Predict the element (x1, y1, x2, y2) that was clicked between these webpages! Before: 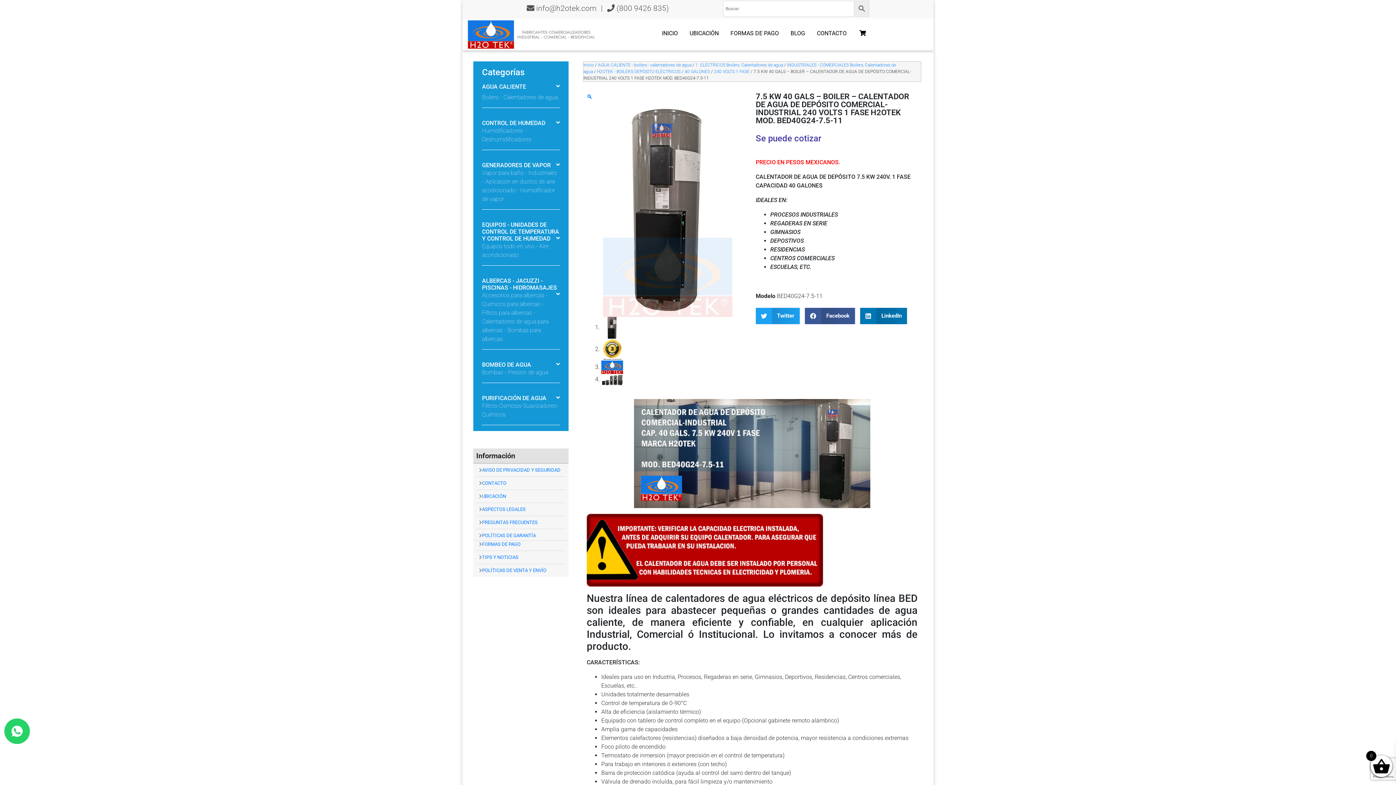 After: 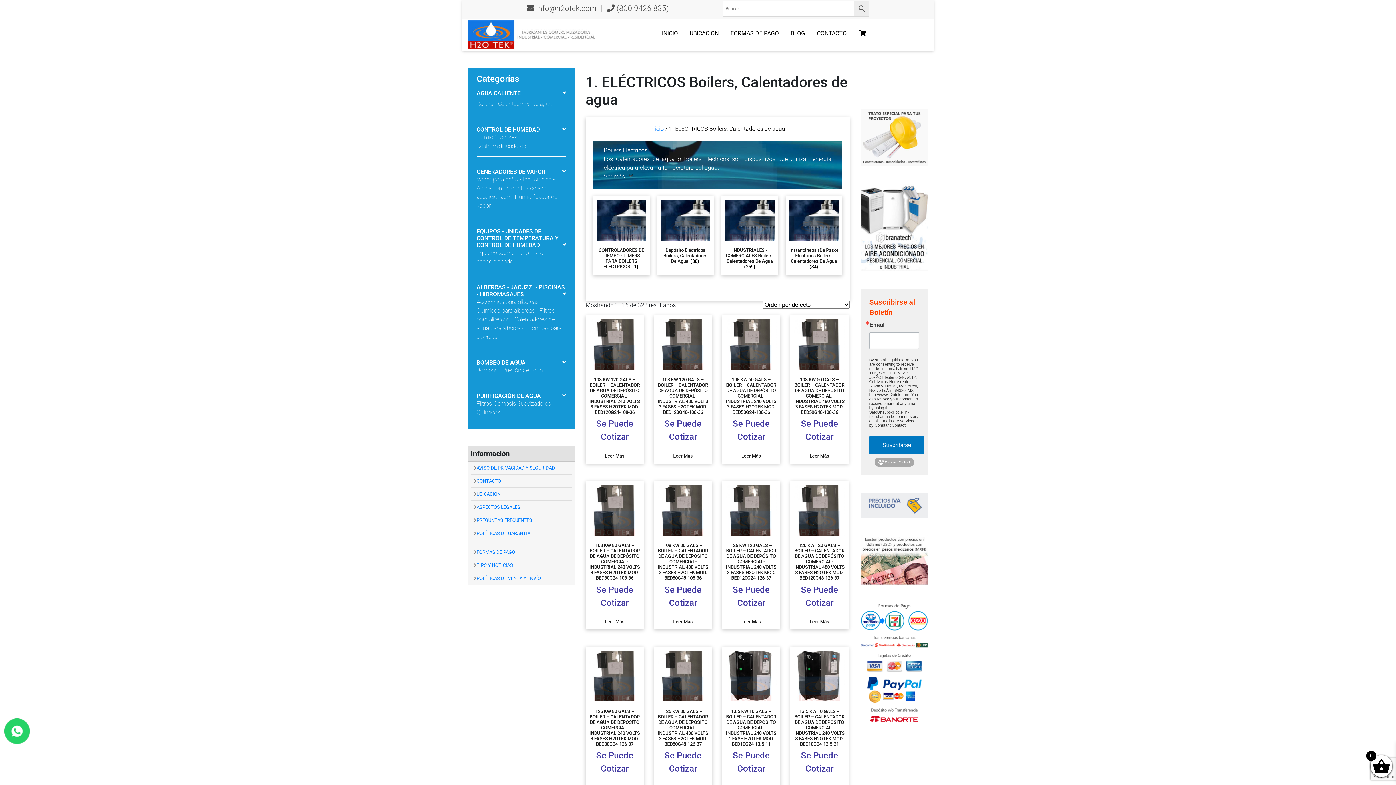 Action: label: 1. ELÉCTRICOS Boilers, Calentadores de agua bbox: (695, 62, 783, 67)